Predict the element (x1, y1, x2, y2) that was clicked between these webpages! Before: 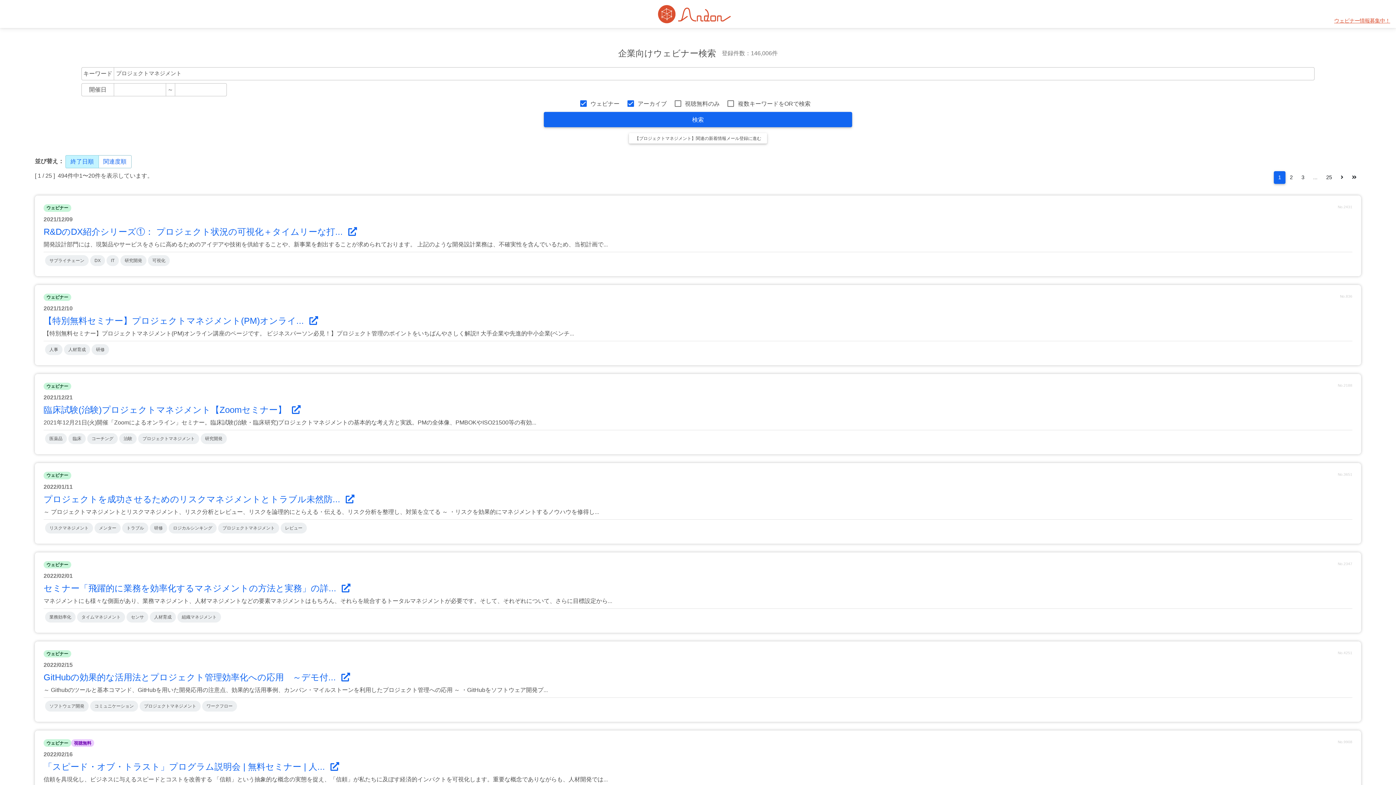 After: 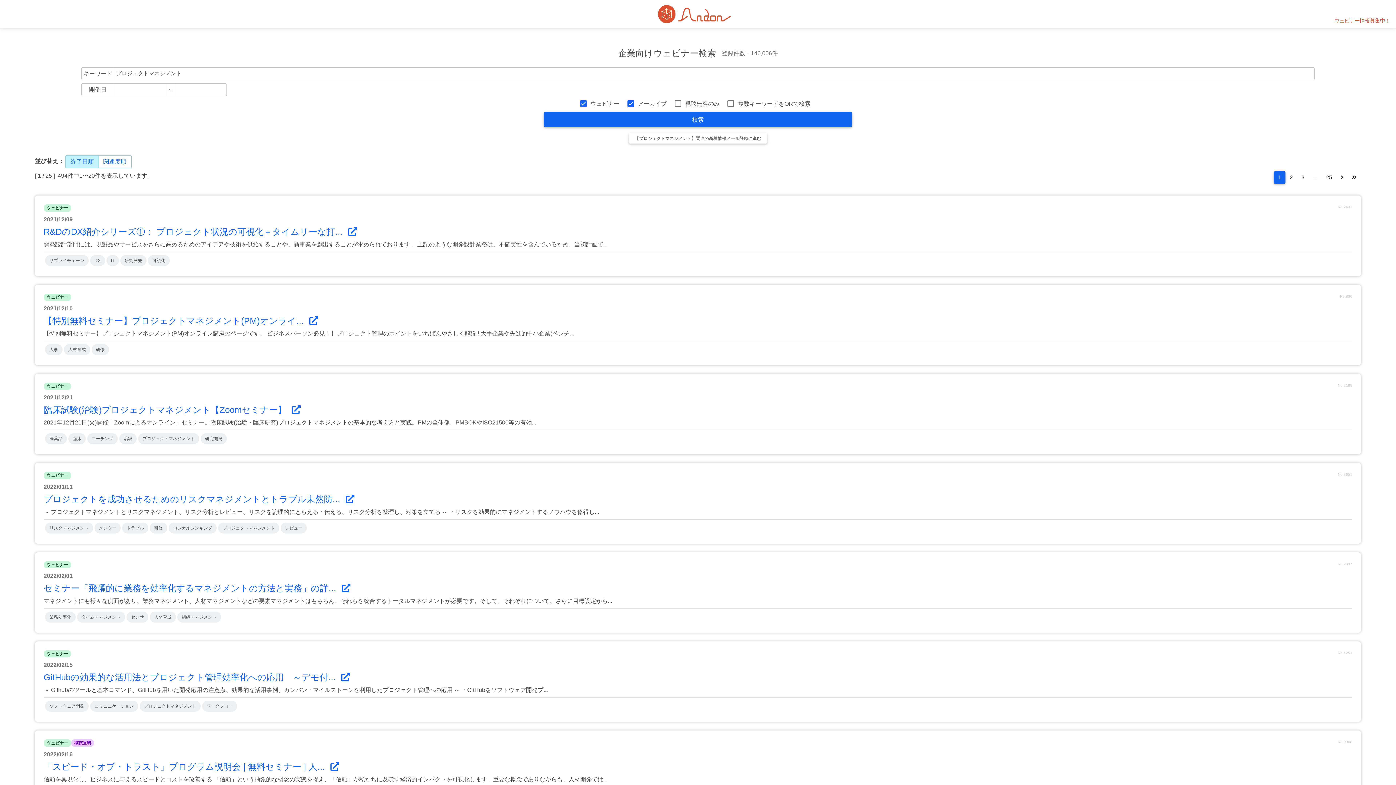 Action: label: 1 bbox: (1274, 171, 1285, 184)